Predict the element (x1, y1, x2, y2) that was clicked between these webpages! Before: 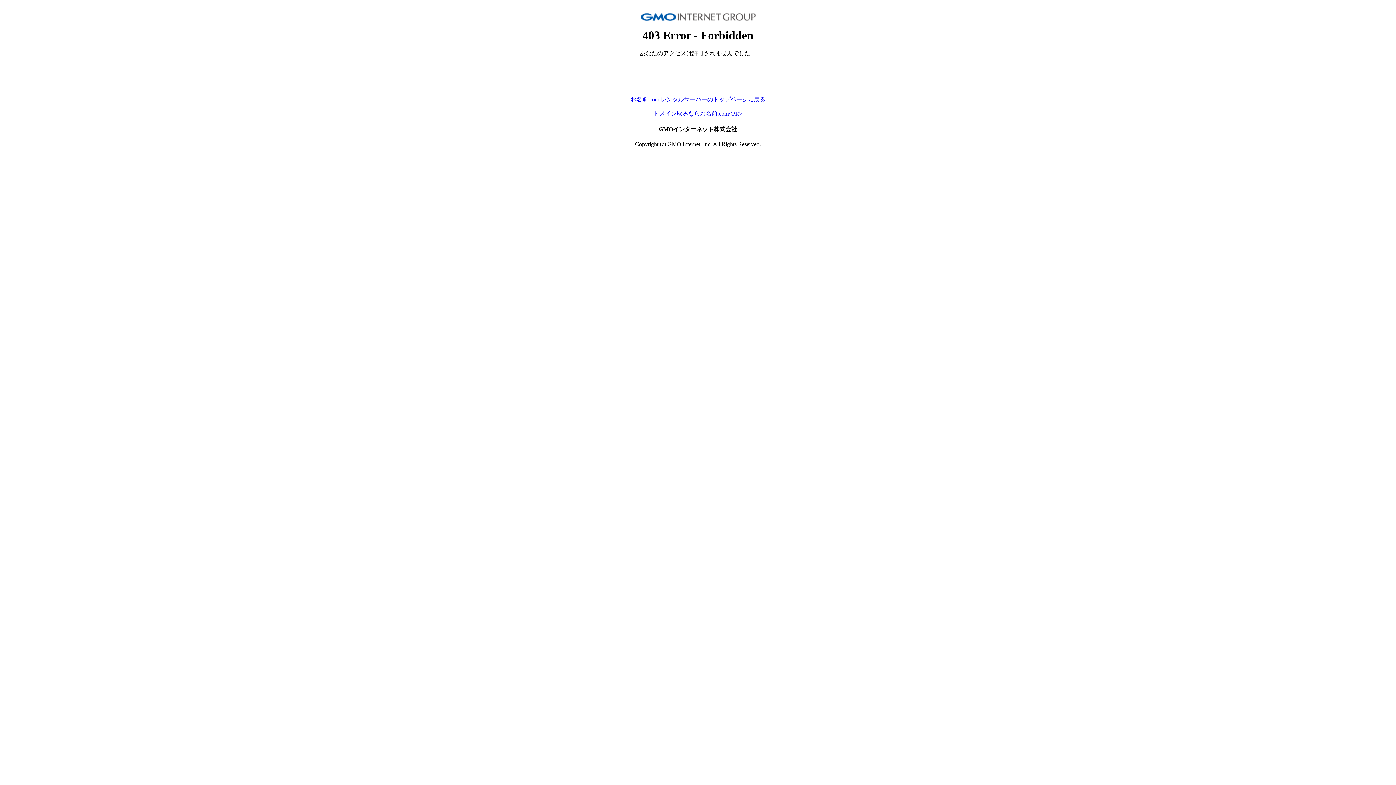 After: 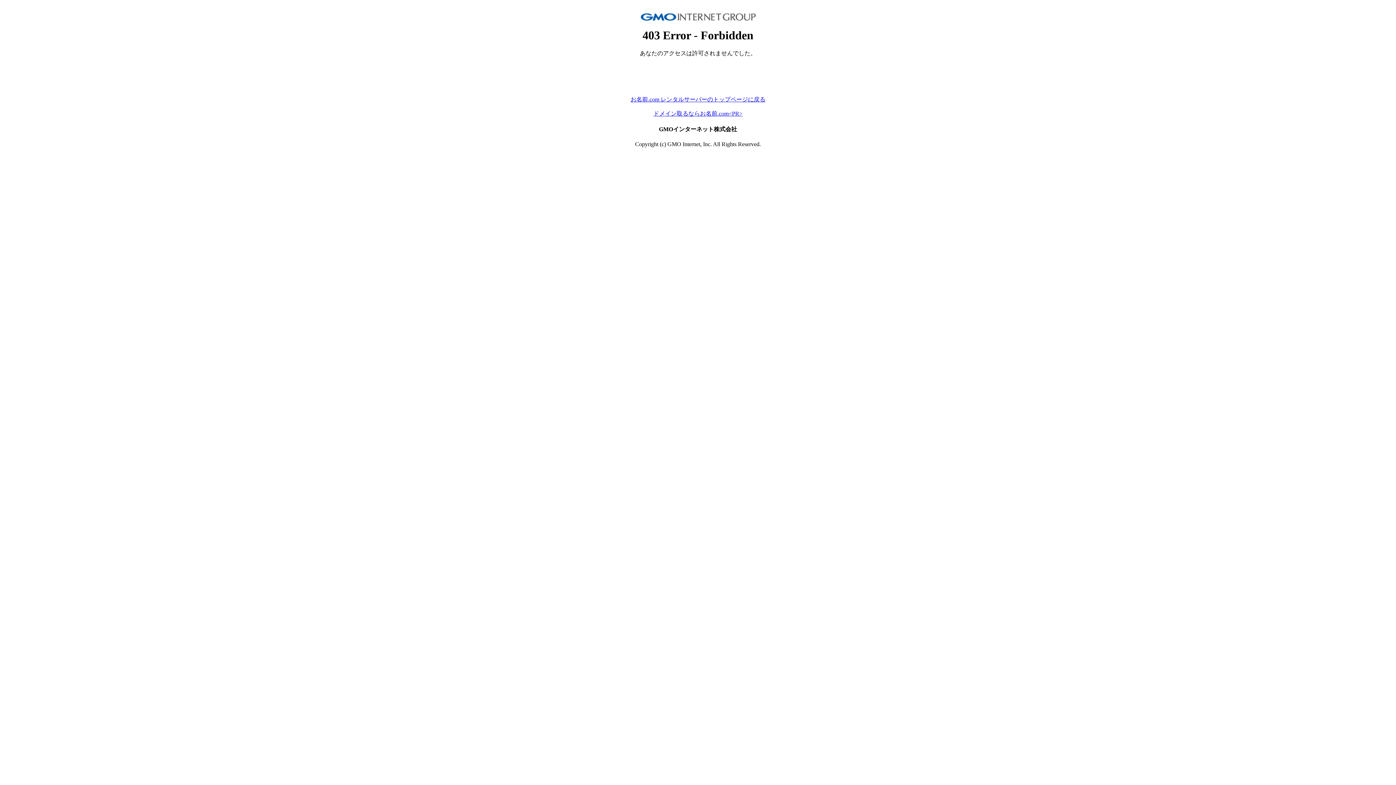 Action: label: ドメイン取るならお名前.com<PR> bbox: (653, 110, 742, 116)